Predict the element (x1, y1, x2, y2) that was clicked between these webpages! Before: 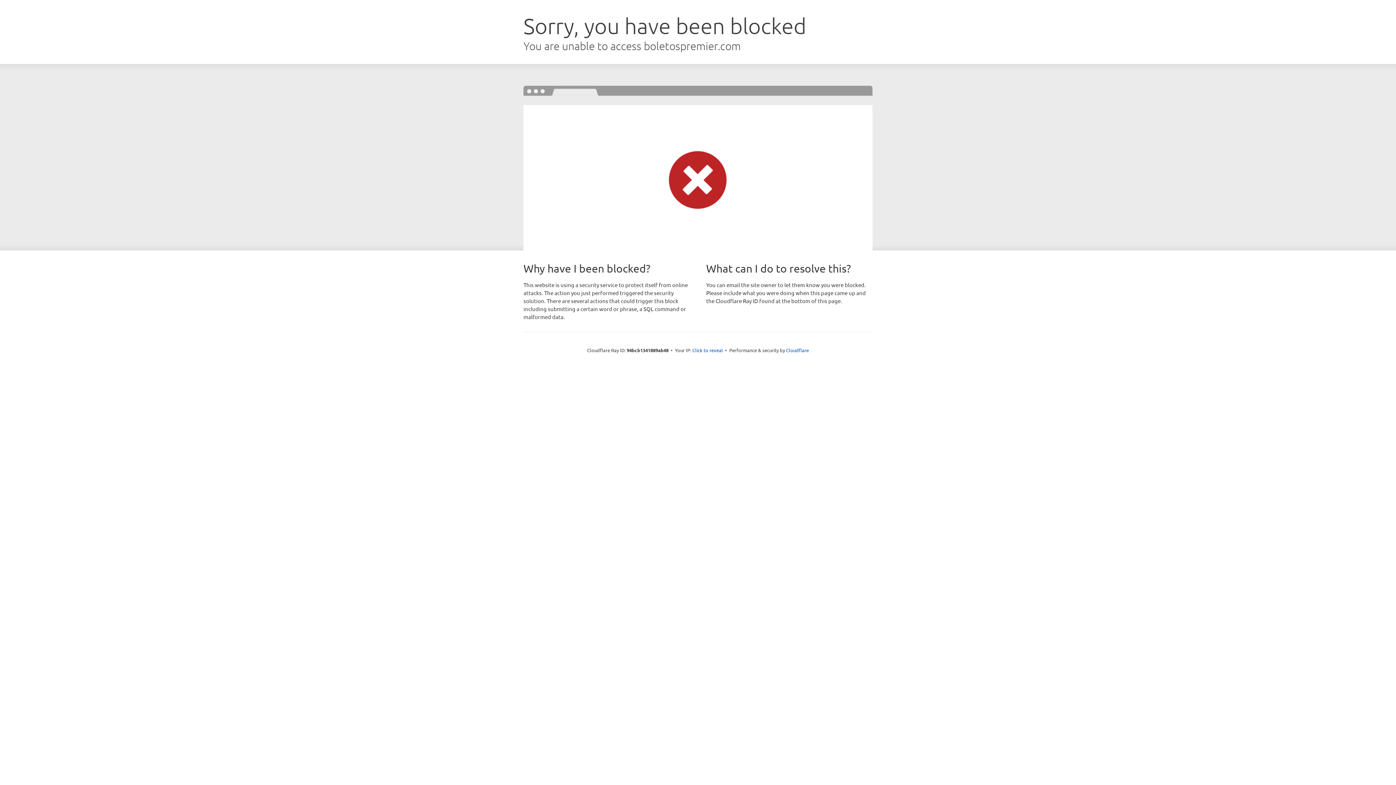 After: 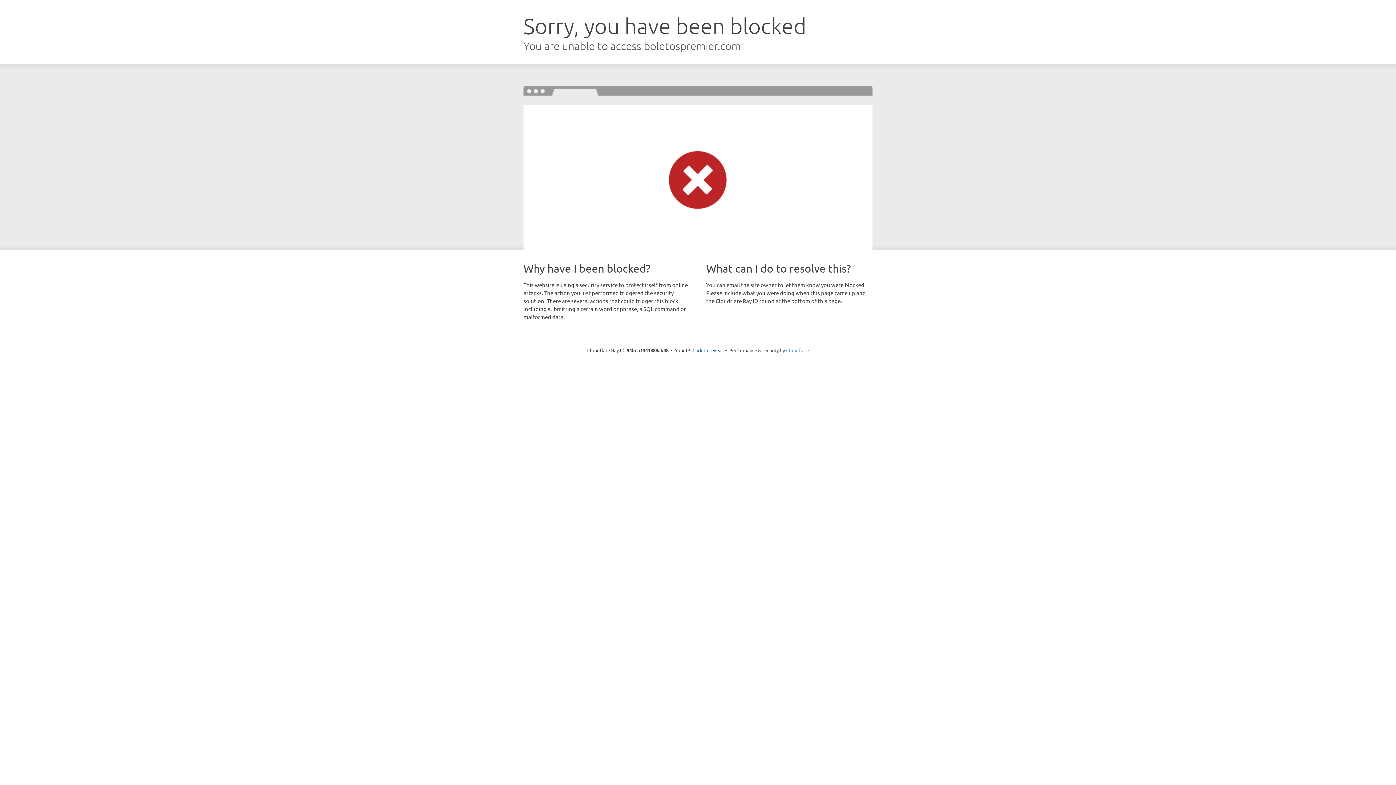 Action: label: Cloudflare bbox: (786, 347, 809, 353)